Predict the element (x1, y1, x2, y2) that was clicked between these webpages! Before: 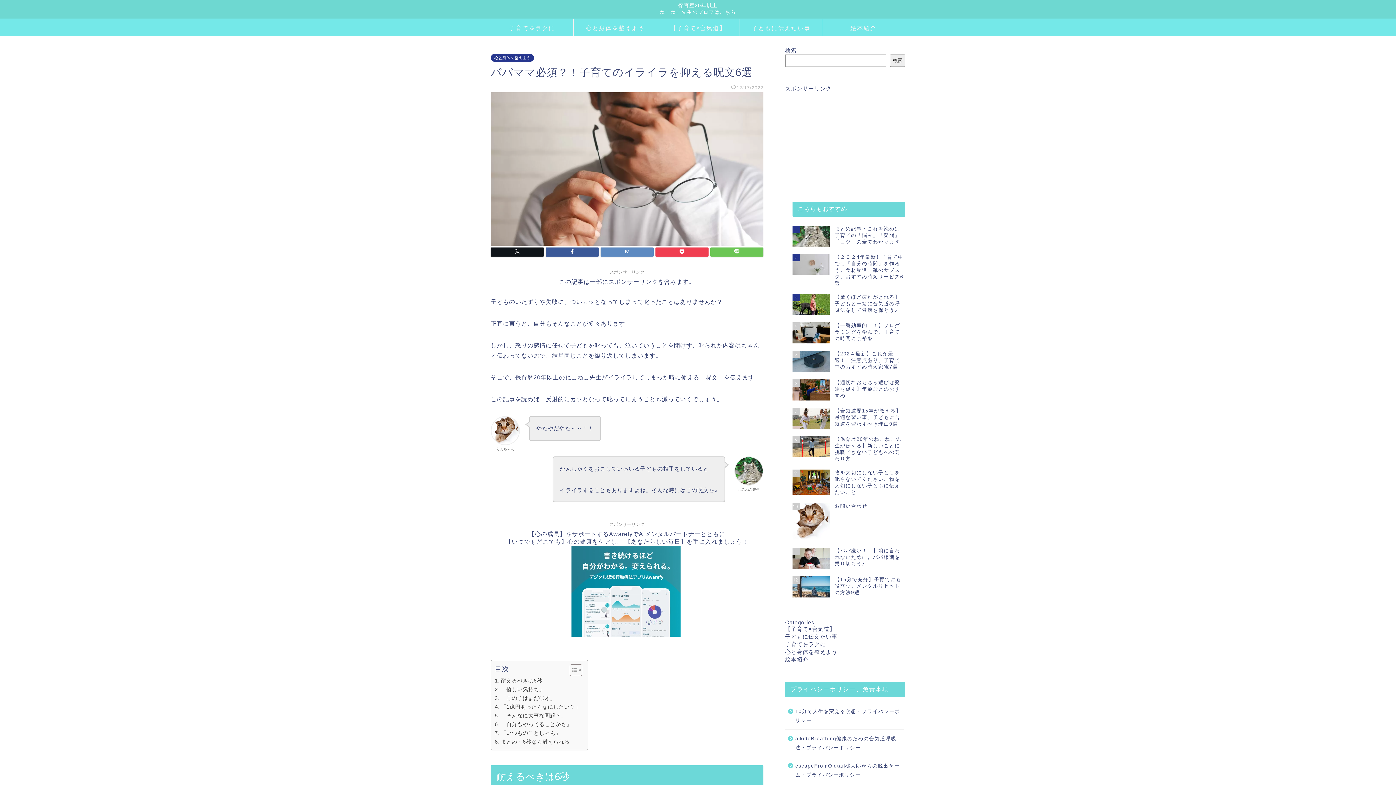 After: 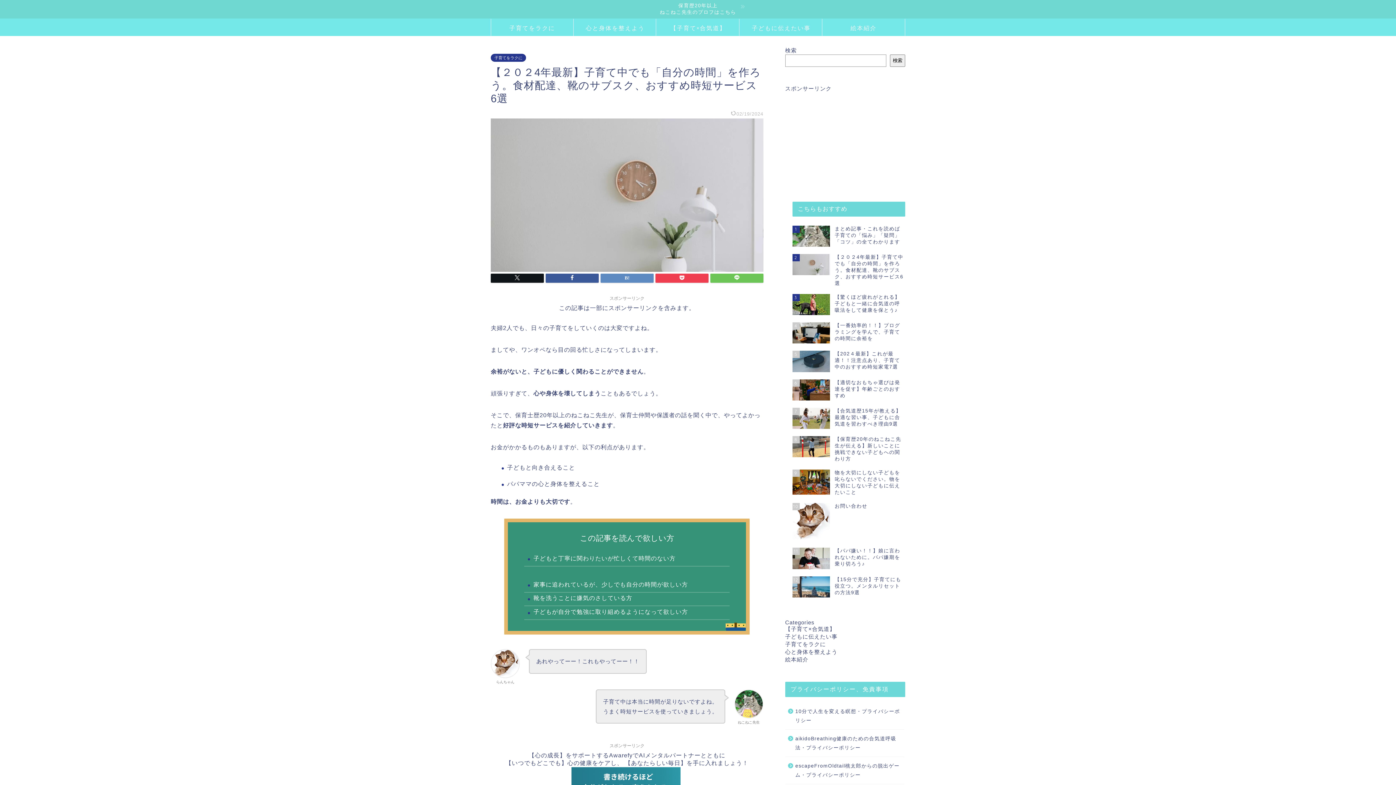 Action: label: 2
【２０２4年最新】子育て中でも「自分の時間」を作ろう。食材配達、靴のサブスク、おすすめ時短サービス6選 bbox: (792, 250, 905, 290)